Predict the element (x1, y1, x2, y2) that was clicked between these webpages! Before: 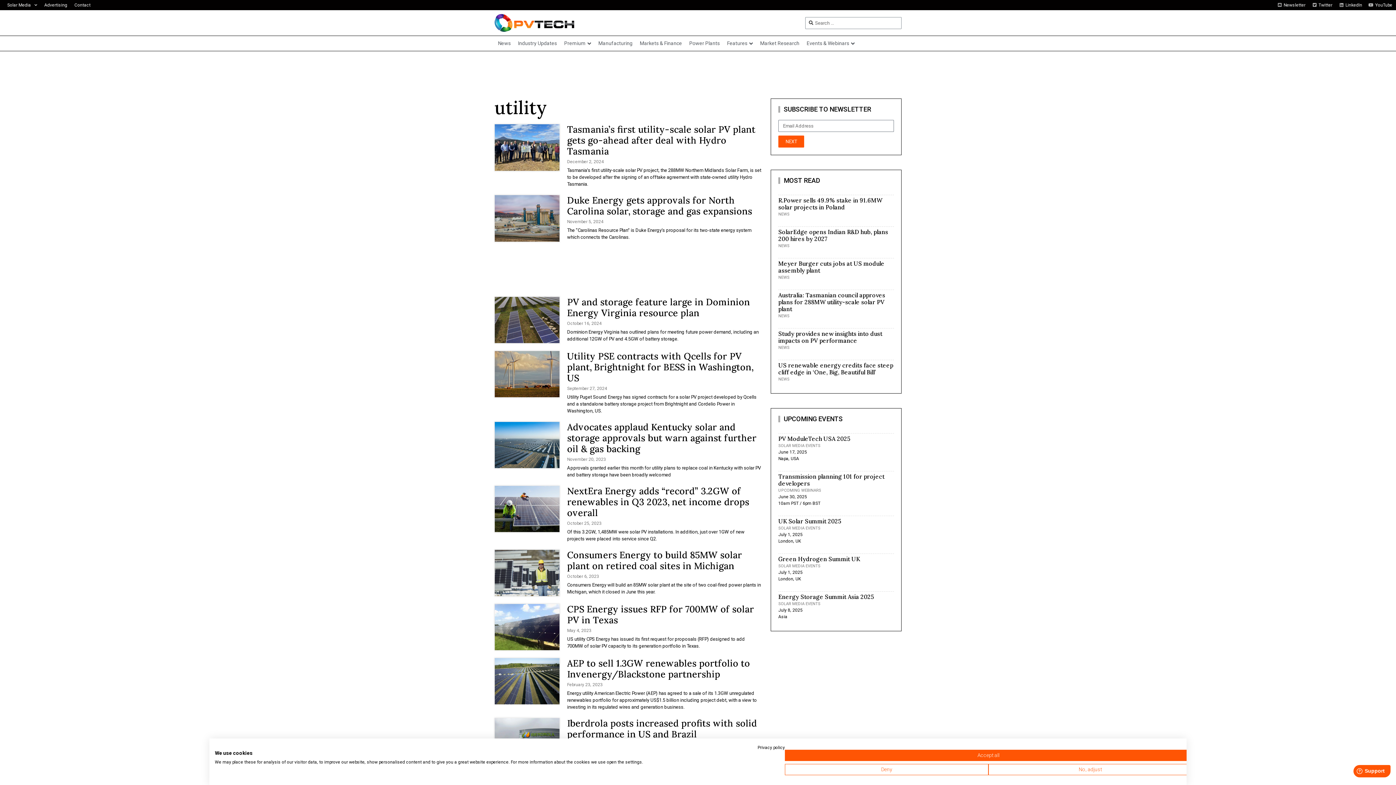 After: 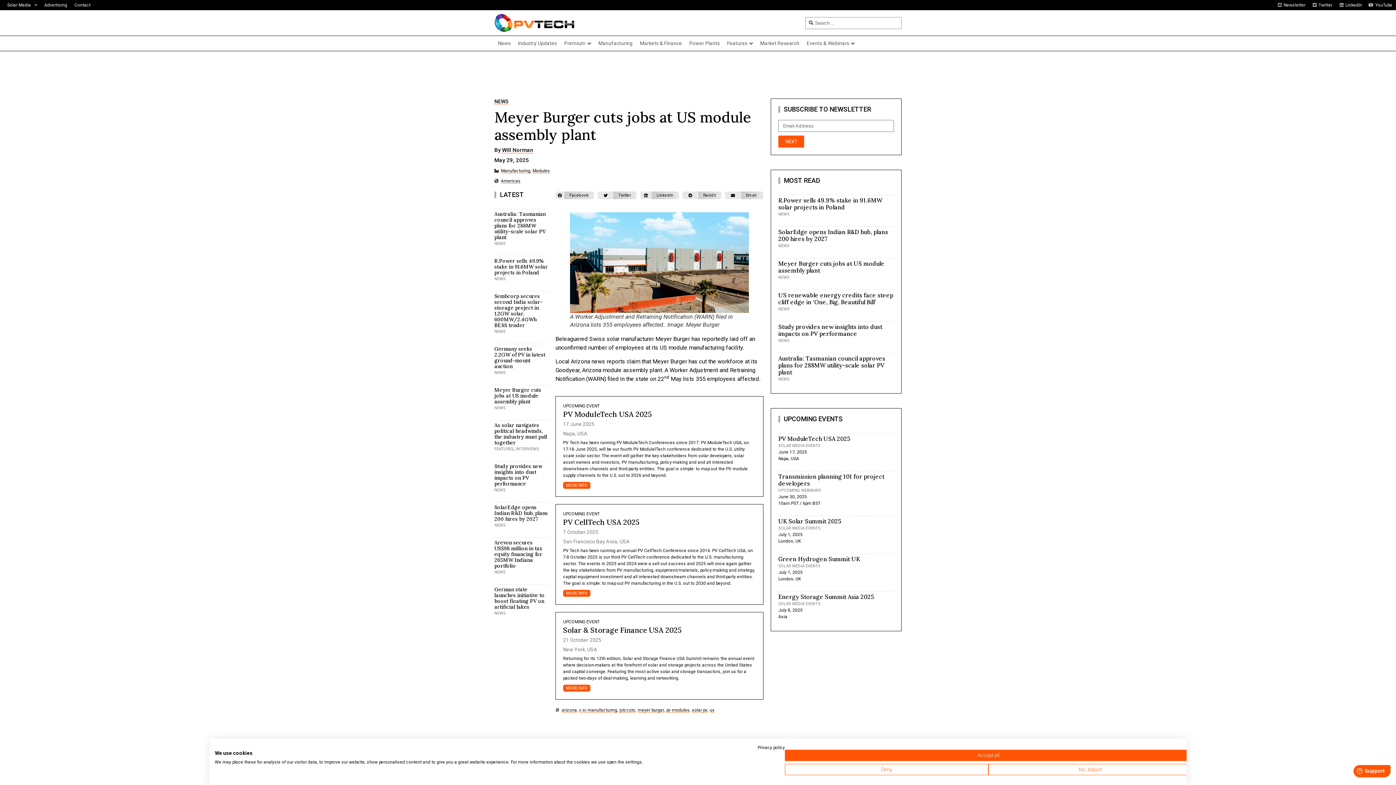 Action: bbox: (778, 260, 884, 274) label: Meyer Burger cuts jobs at US module assembly plant